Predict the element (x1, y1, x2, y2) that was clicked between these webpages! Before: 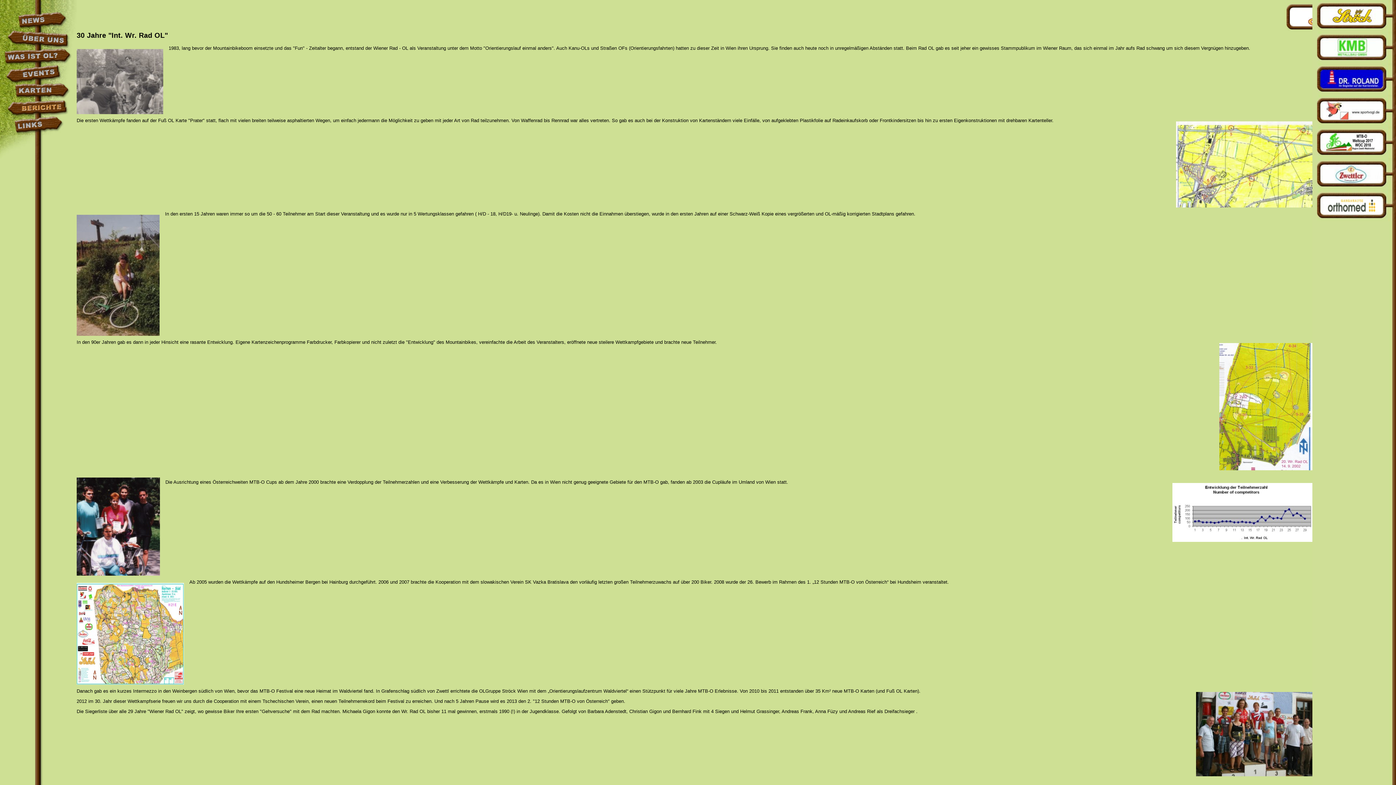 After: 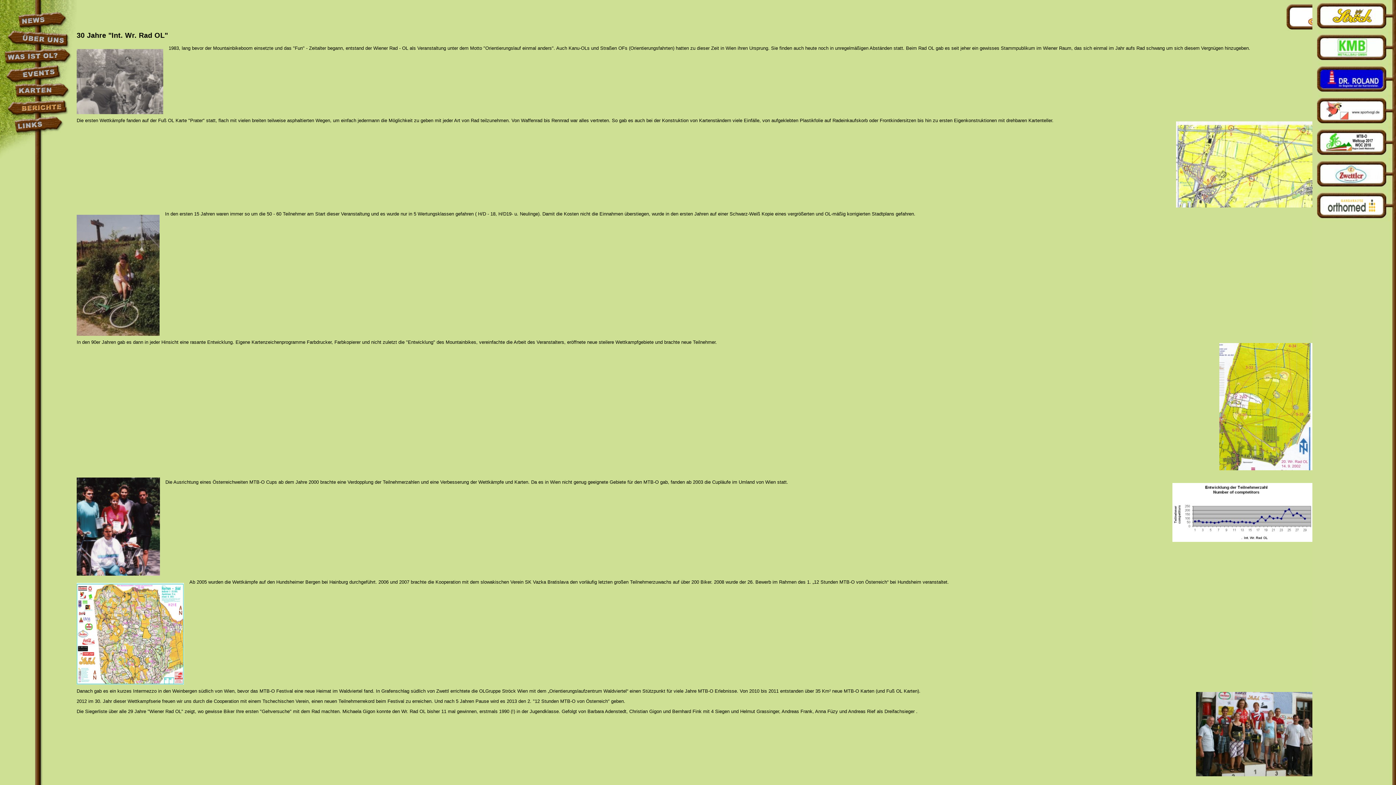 Action: bbox: (1317, 122, 1396, 127)